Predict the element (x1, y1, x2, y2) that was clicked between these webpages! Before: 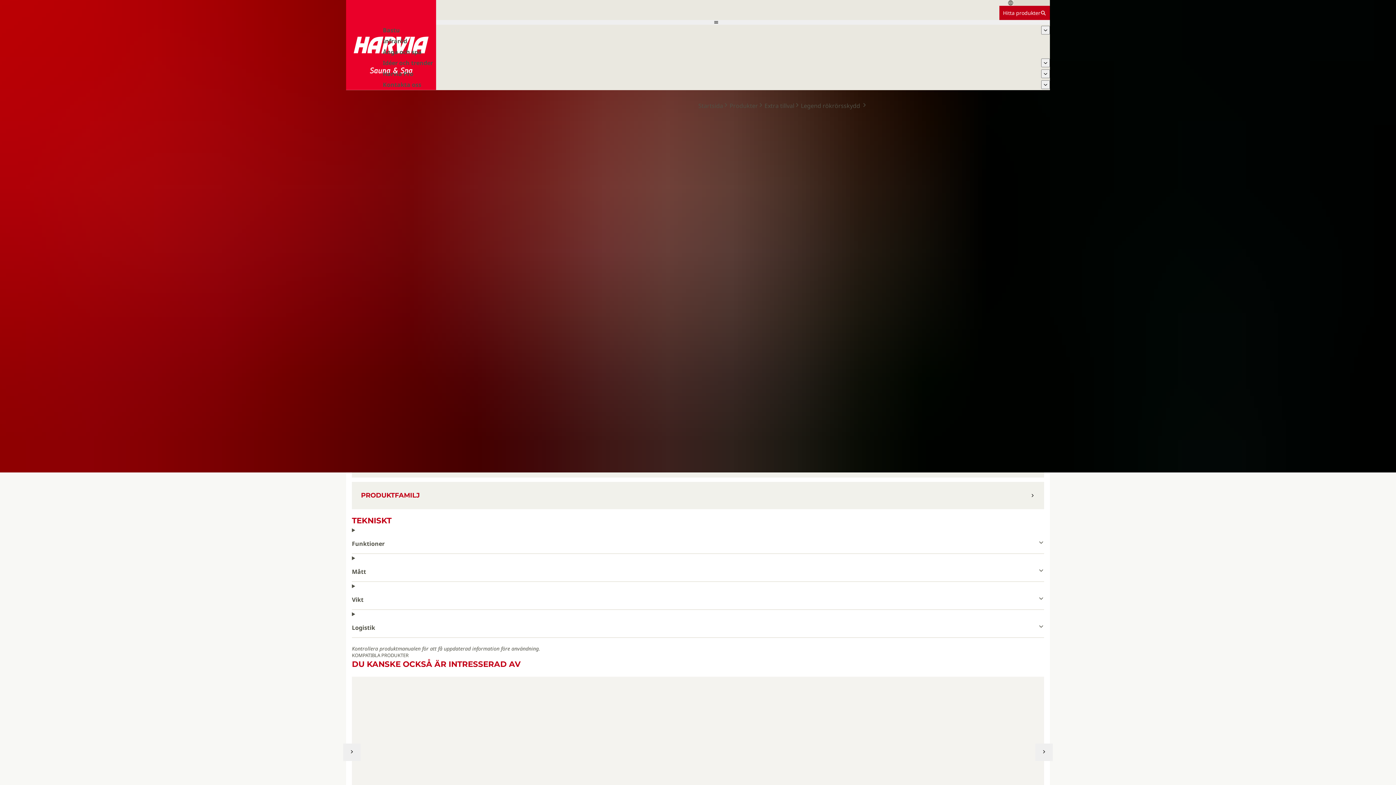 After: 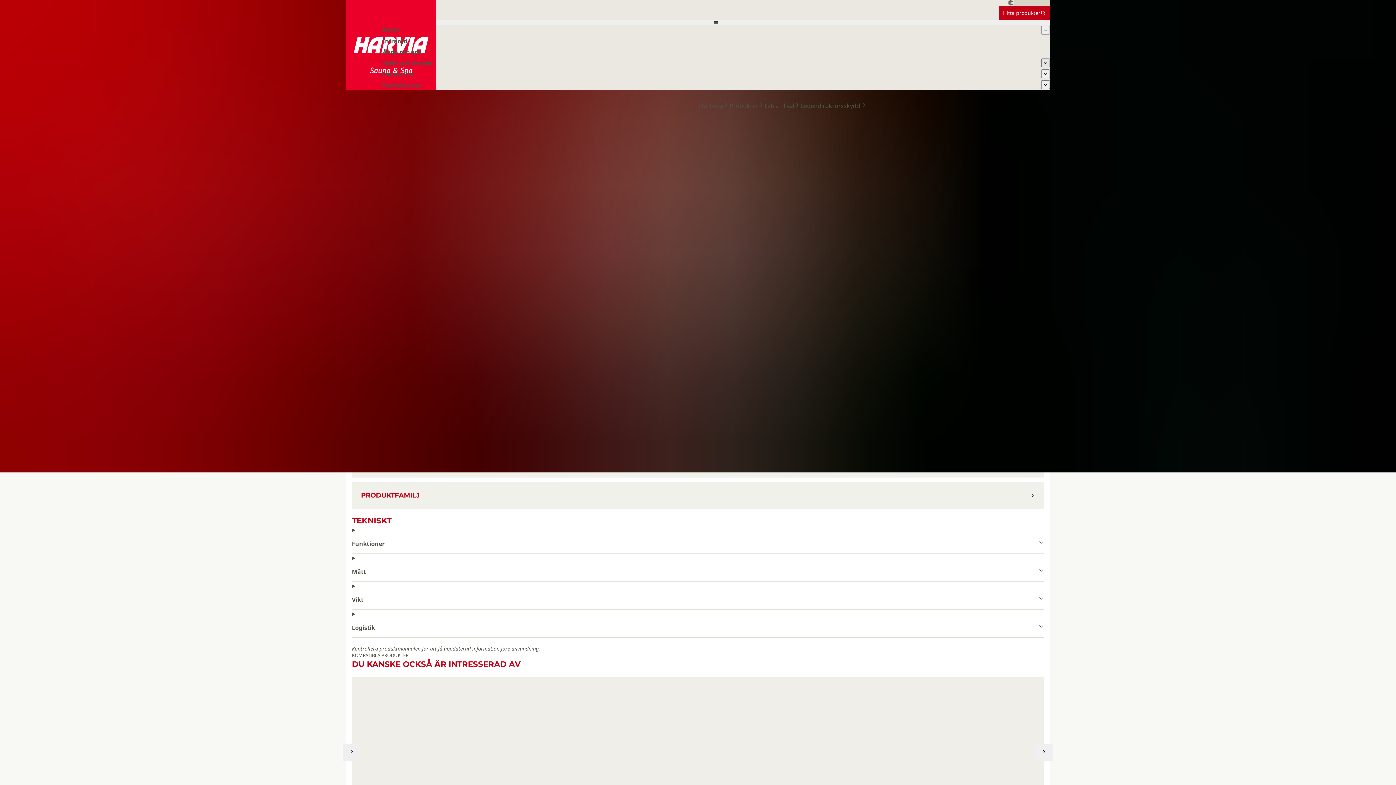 Action: bbox: (1041, 58, 1050, 67)